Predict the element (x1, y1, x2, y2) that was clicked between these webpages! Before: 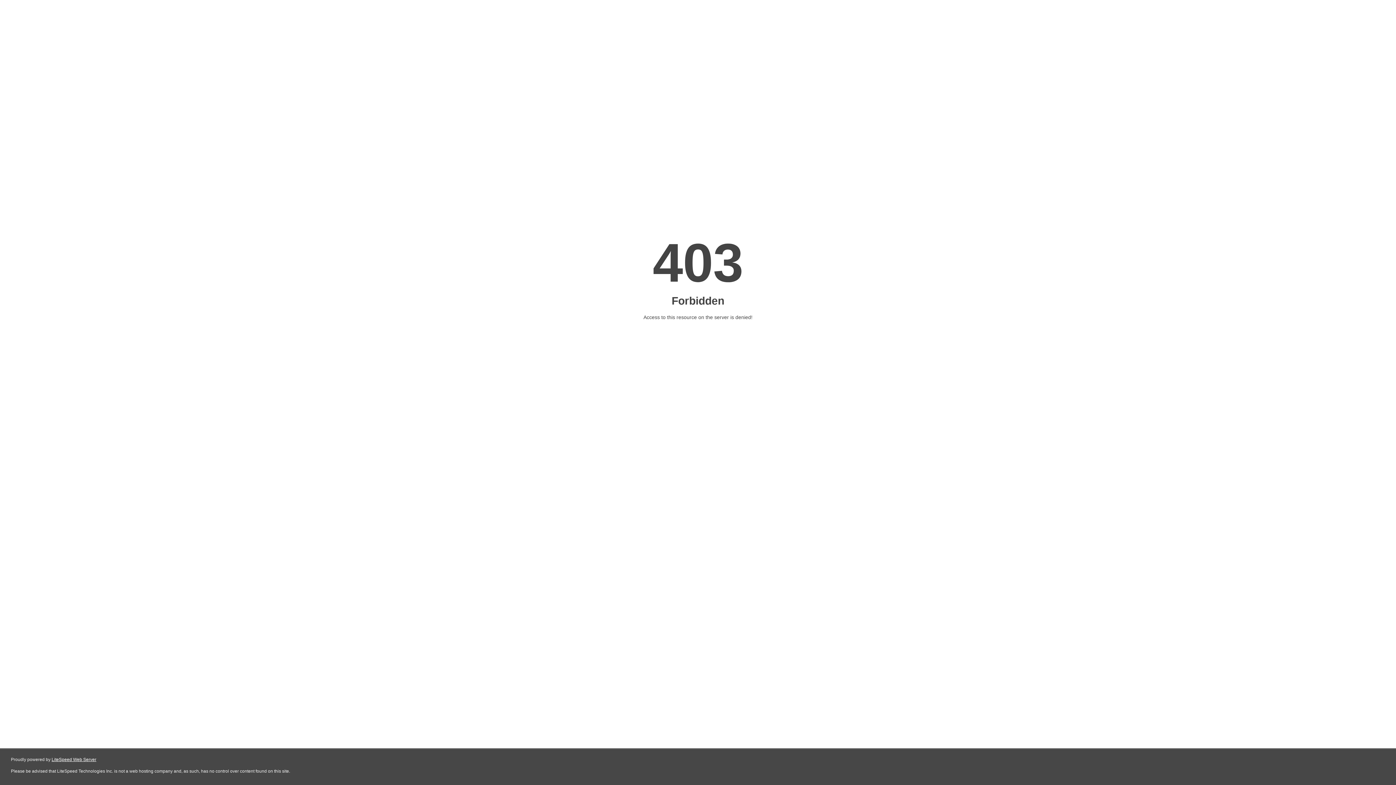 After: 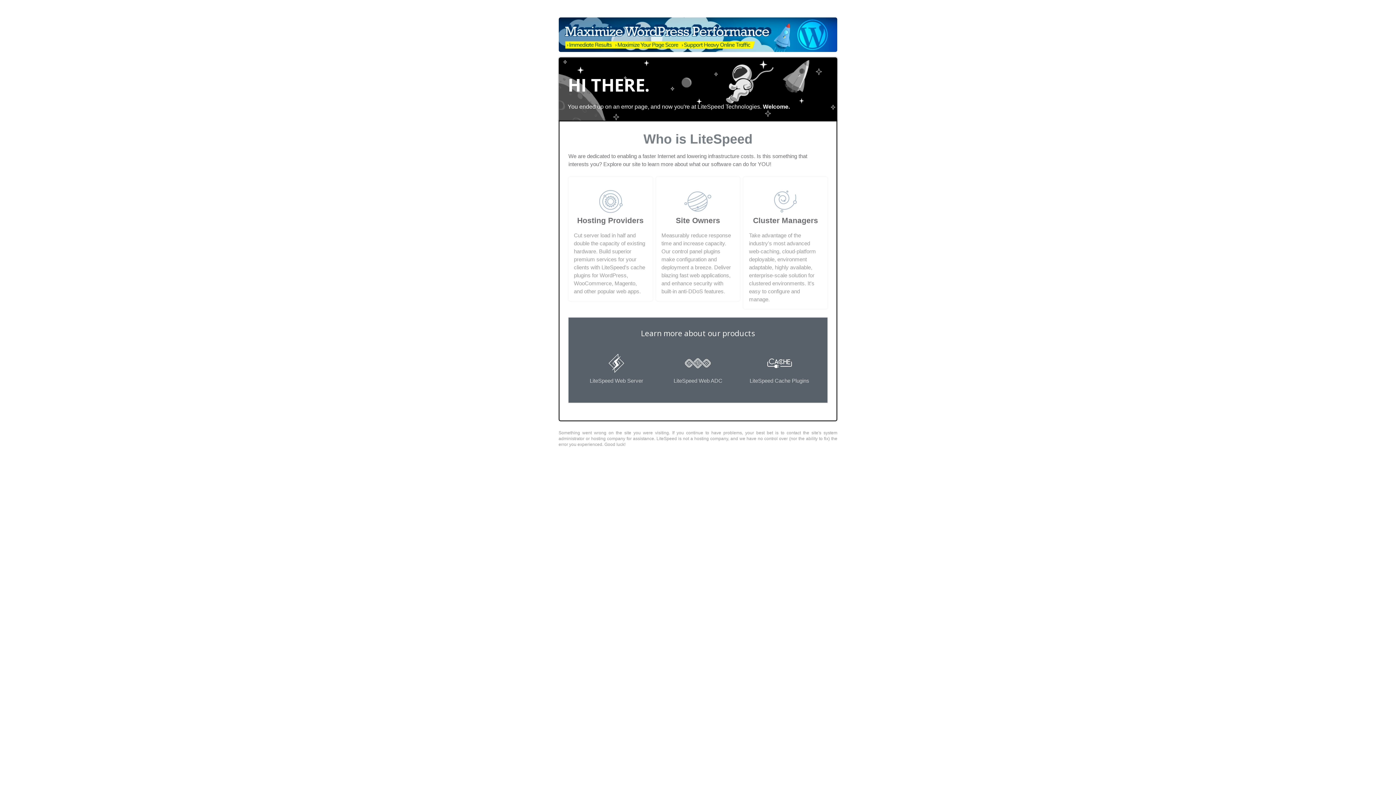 Action: bbox: (51, 757, 96, 762) label: LiteSpeed Web Server